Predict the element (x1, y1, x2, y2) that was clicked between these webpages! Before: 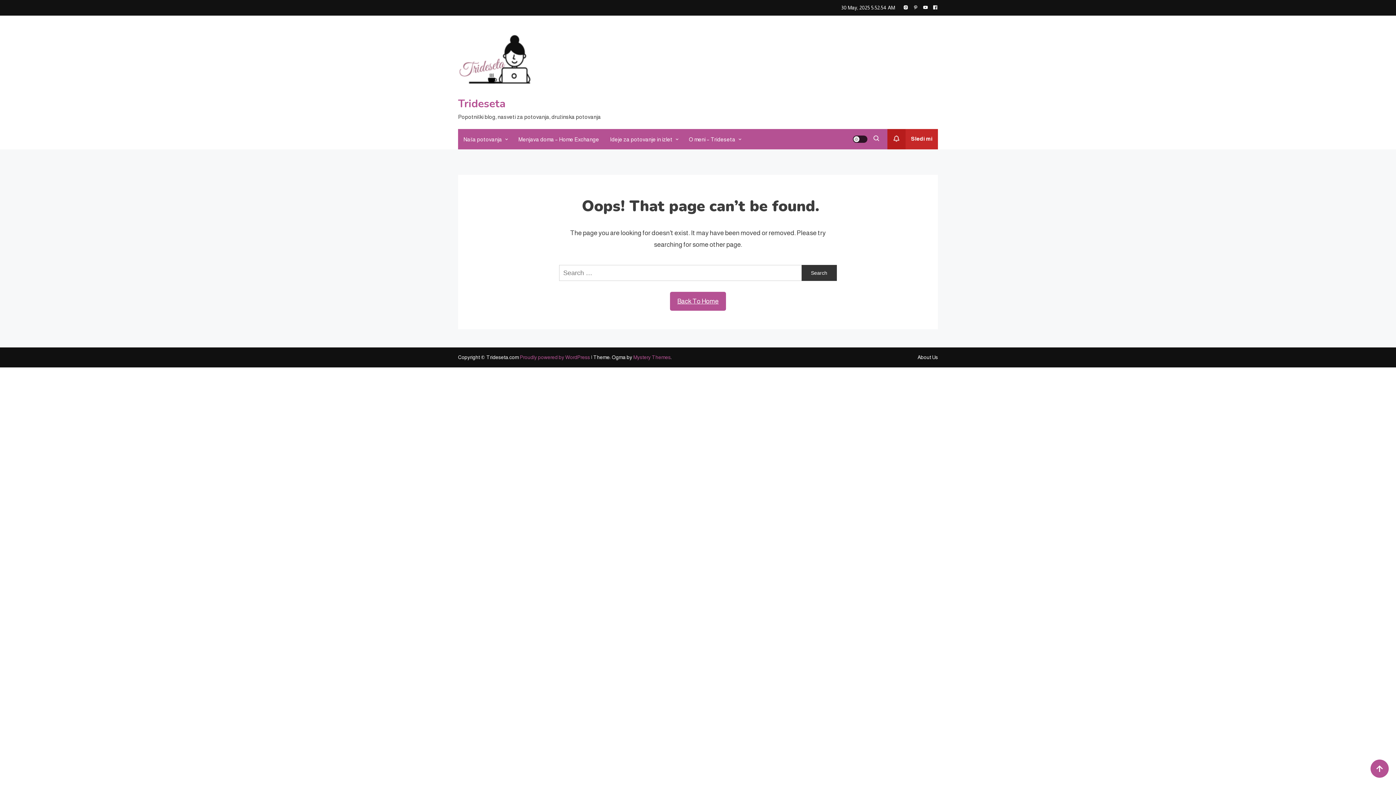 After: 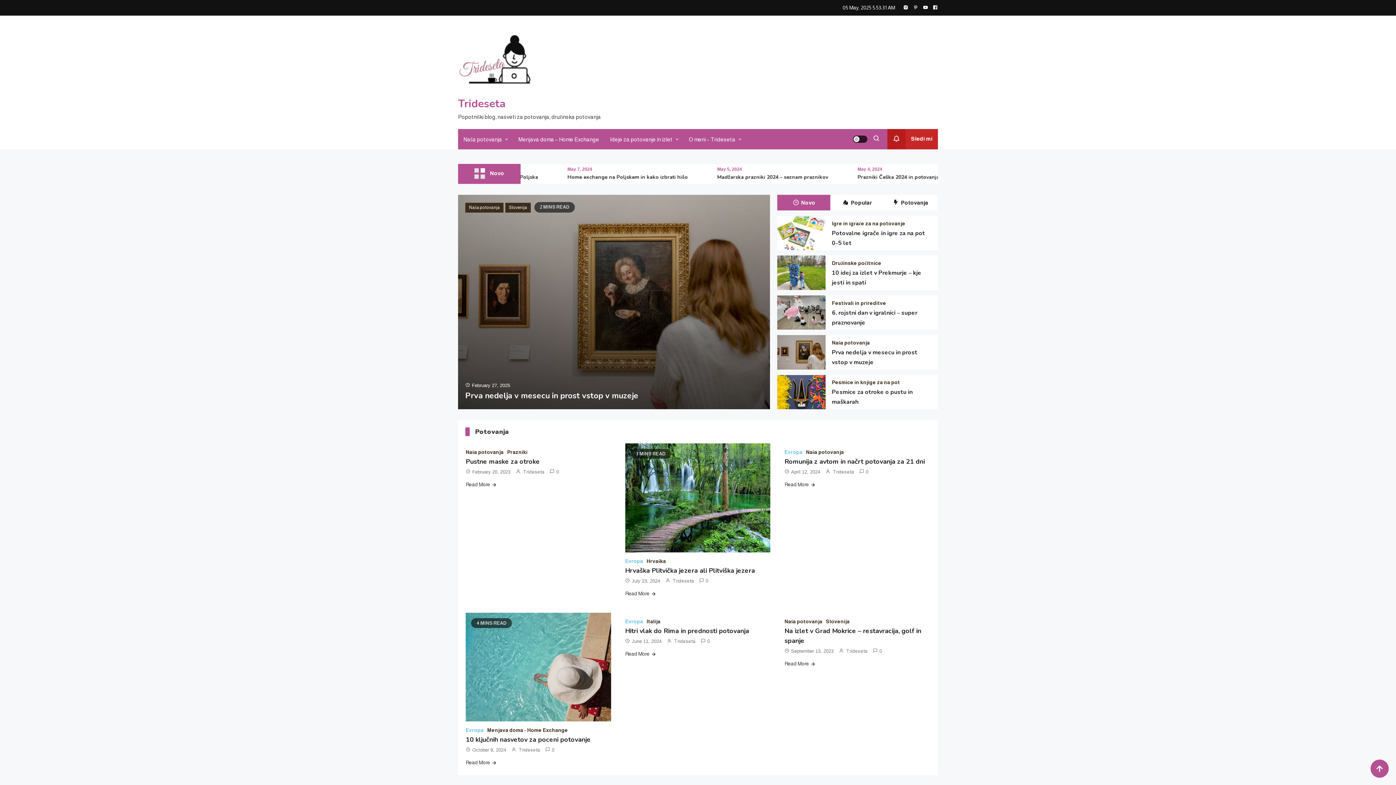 Action: bbox: (458, 96, 505, 111) label: Trideseta